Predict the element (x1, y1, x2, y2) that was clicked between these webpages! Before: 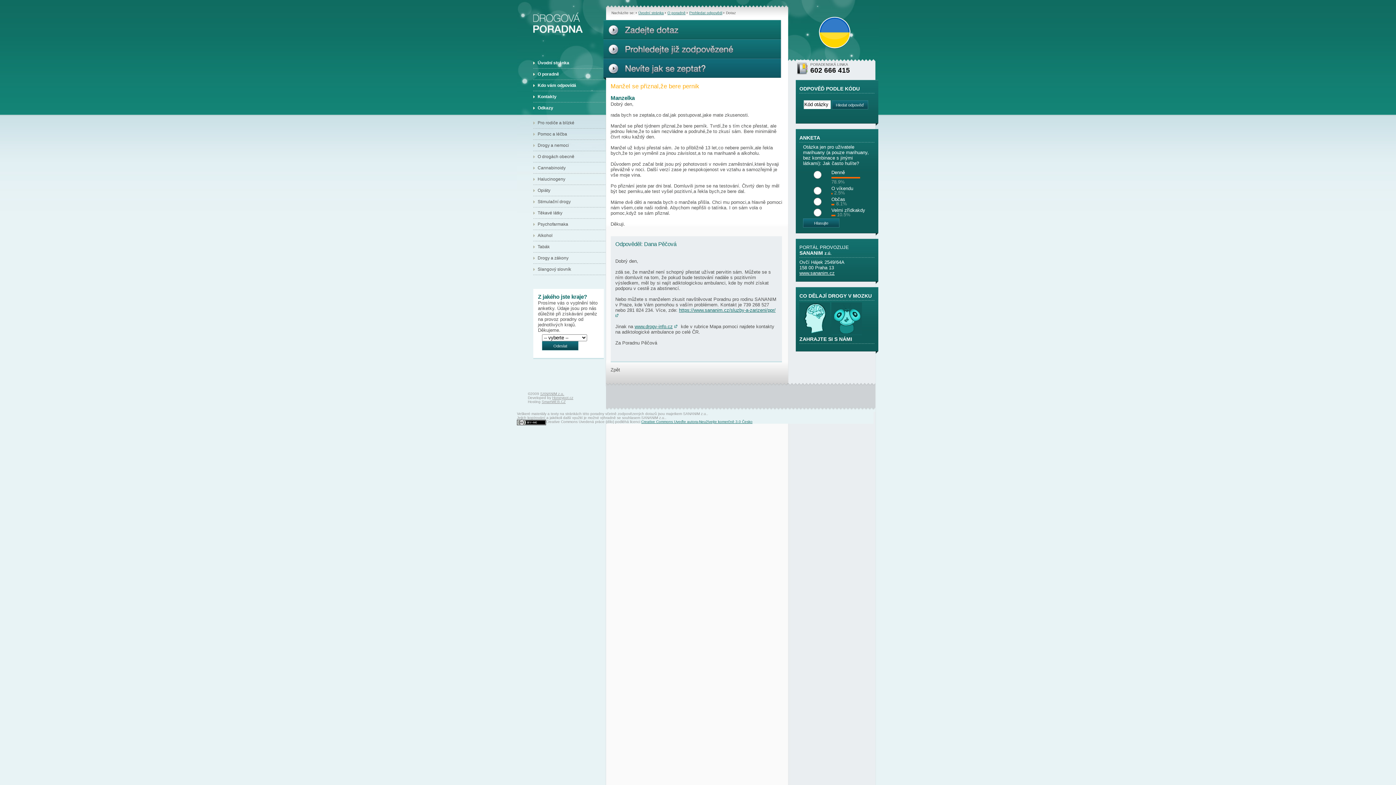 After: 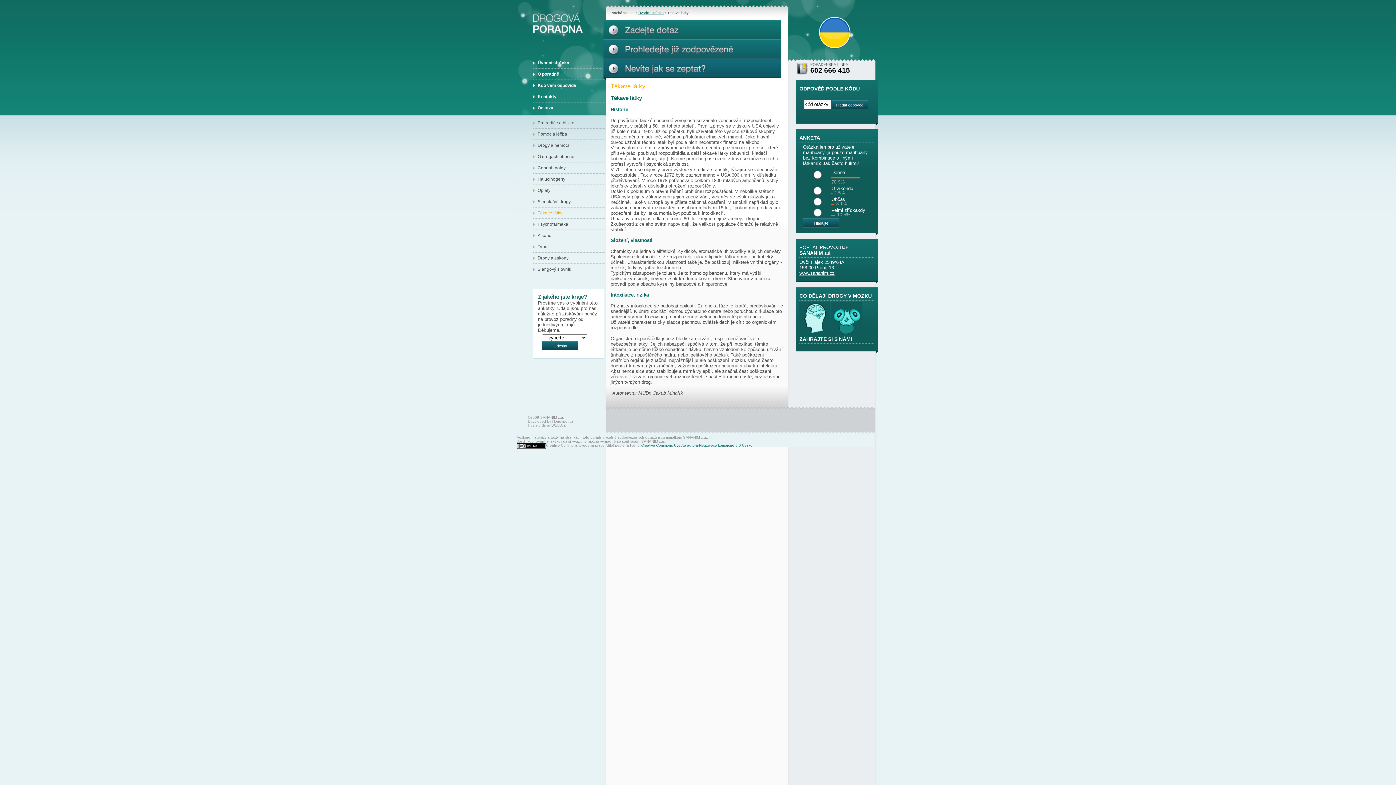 Action: label: Těkavé látky bbox: (533, 207, 606, 218)